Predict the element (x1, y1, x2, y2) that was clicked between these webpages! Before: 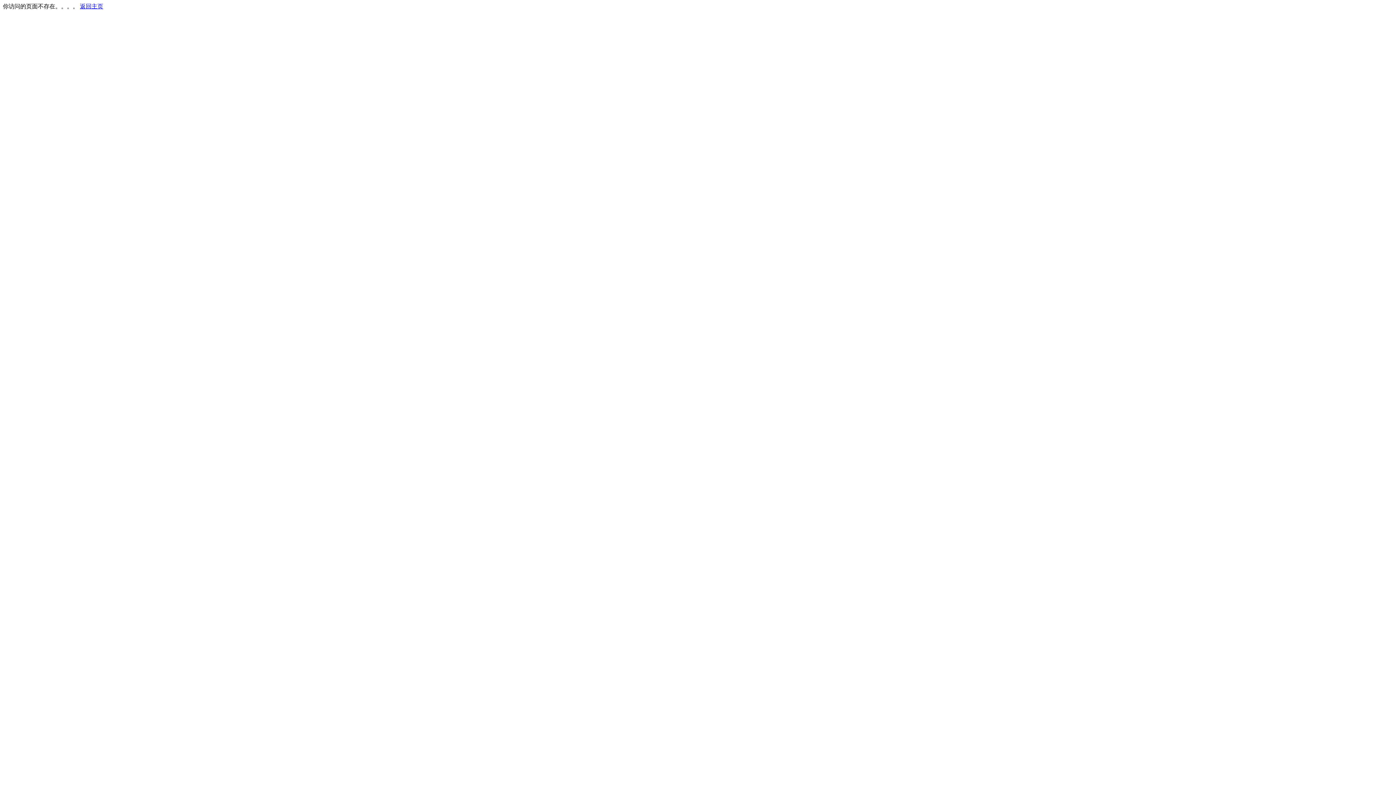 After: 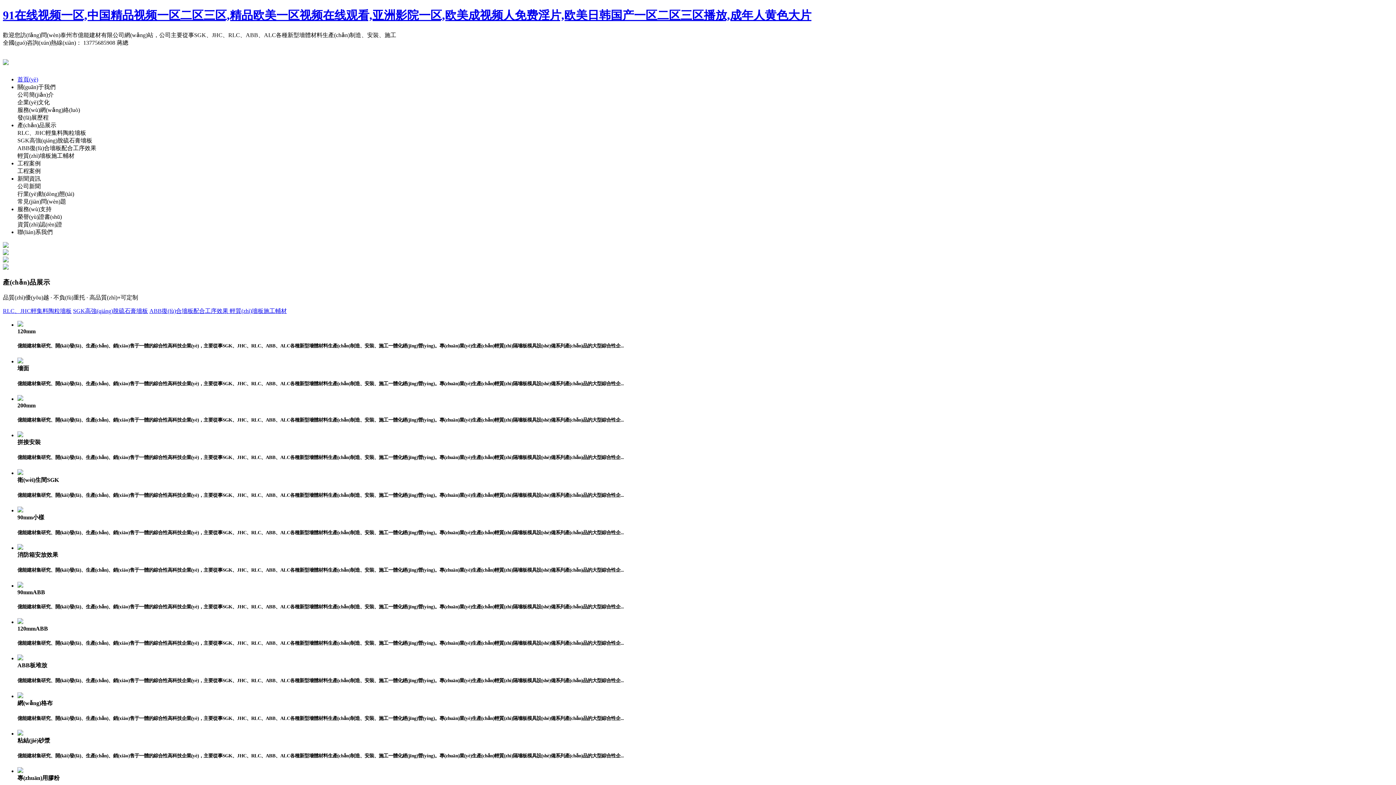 Action: bbox: (80, 3, 103, 9) label: 返回主页